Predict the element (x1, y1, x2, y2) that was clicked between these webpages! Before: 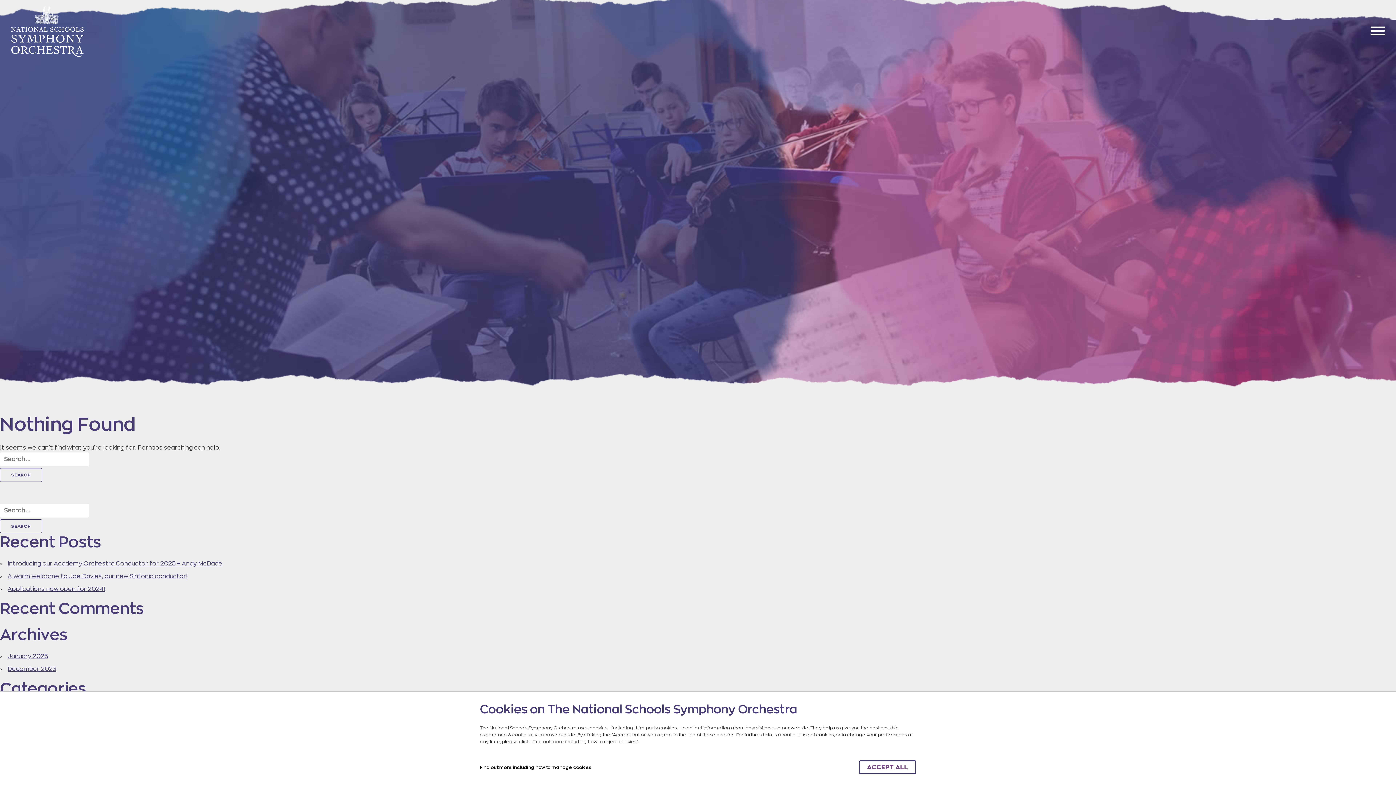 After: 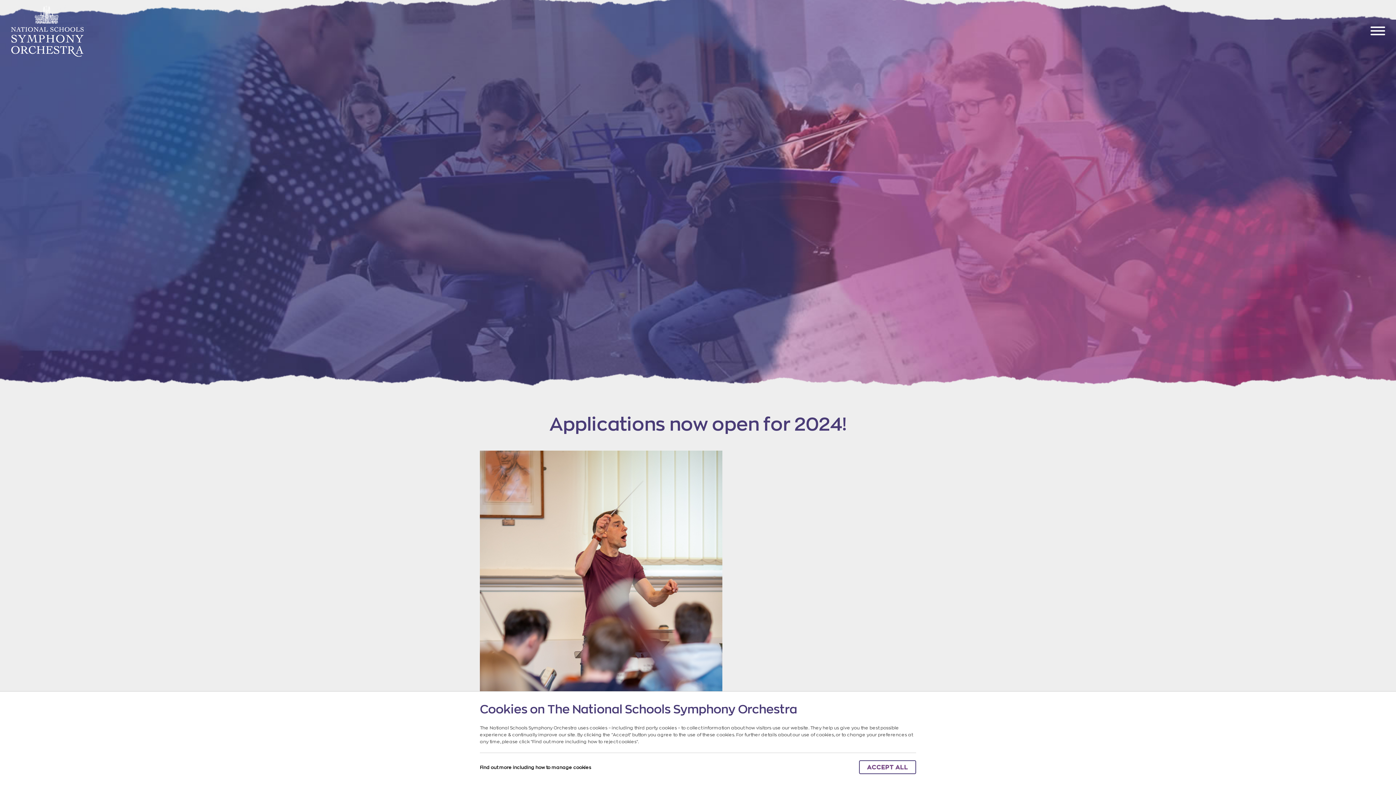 Action: bbox: (7, 586, 105, 592) label: Applications now open for 2024!